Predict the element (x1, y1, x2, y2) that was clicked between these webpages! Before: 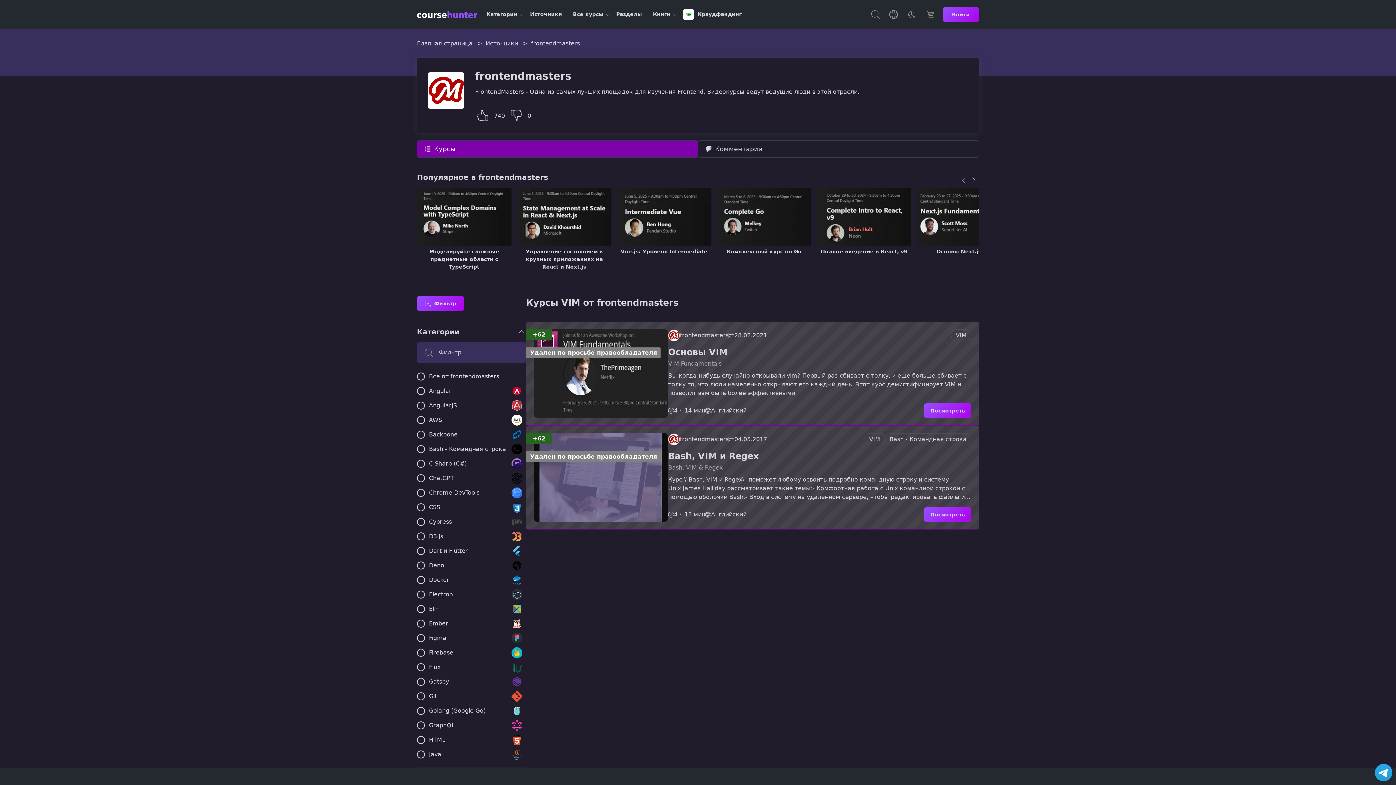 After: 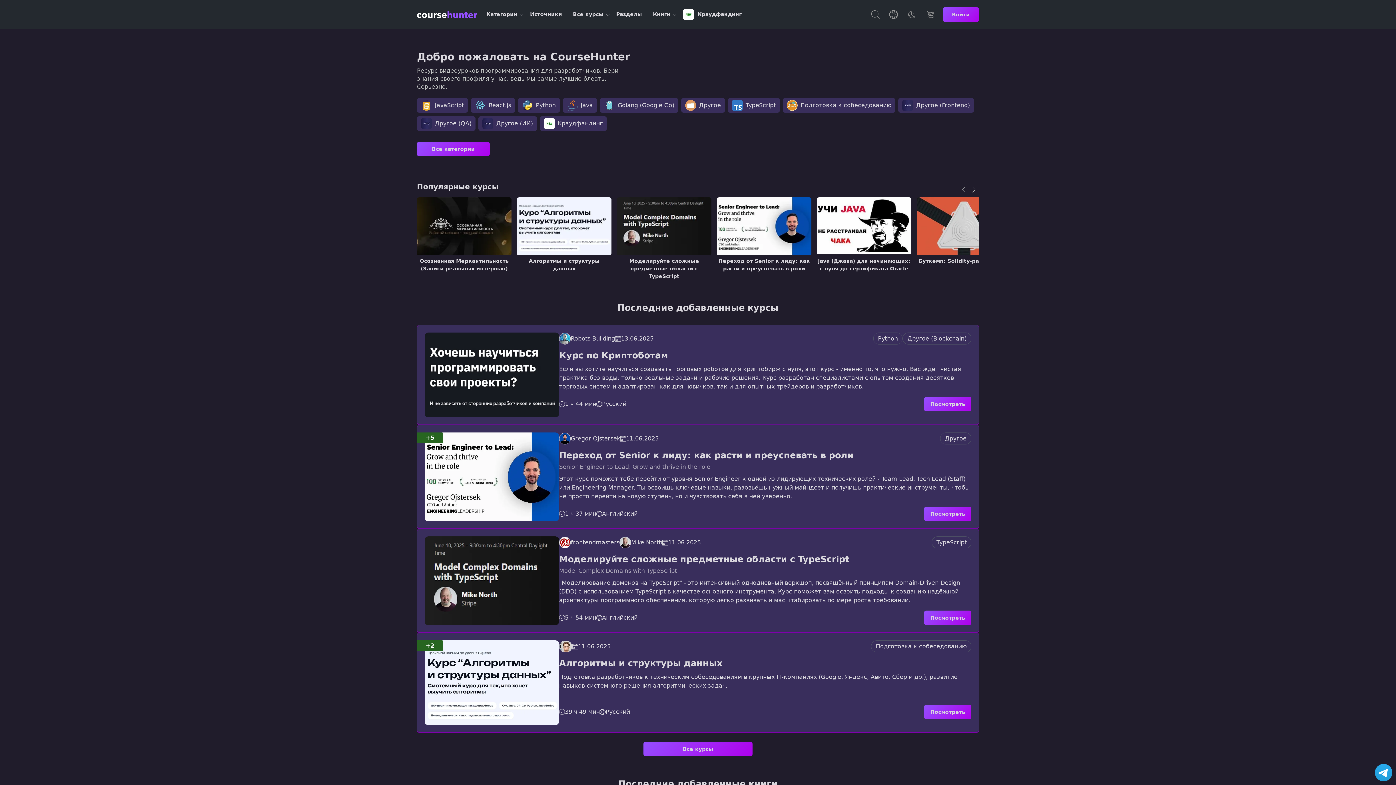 Action: label: Главная страница bbox: (417, 38, 472, 48)